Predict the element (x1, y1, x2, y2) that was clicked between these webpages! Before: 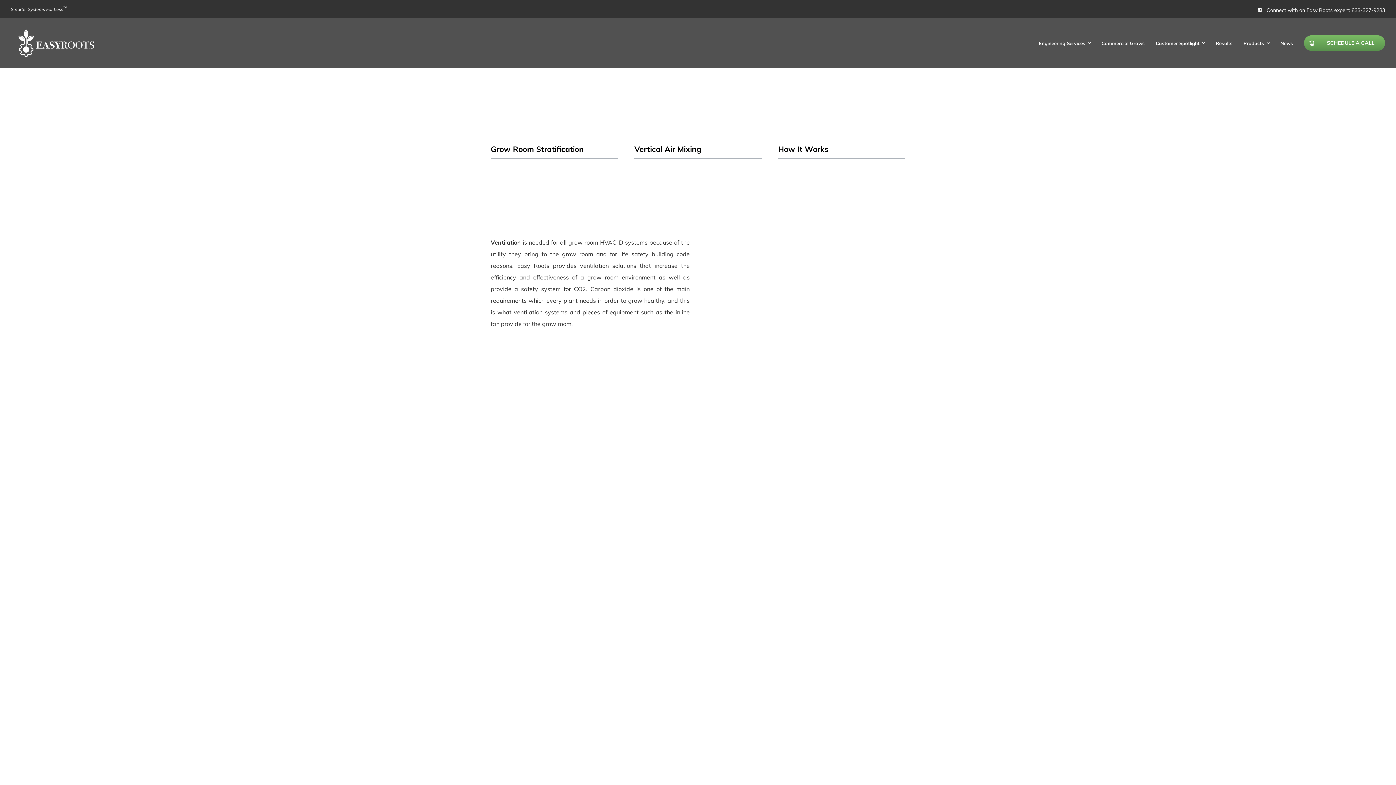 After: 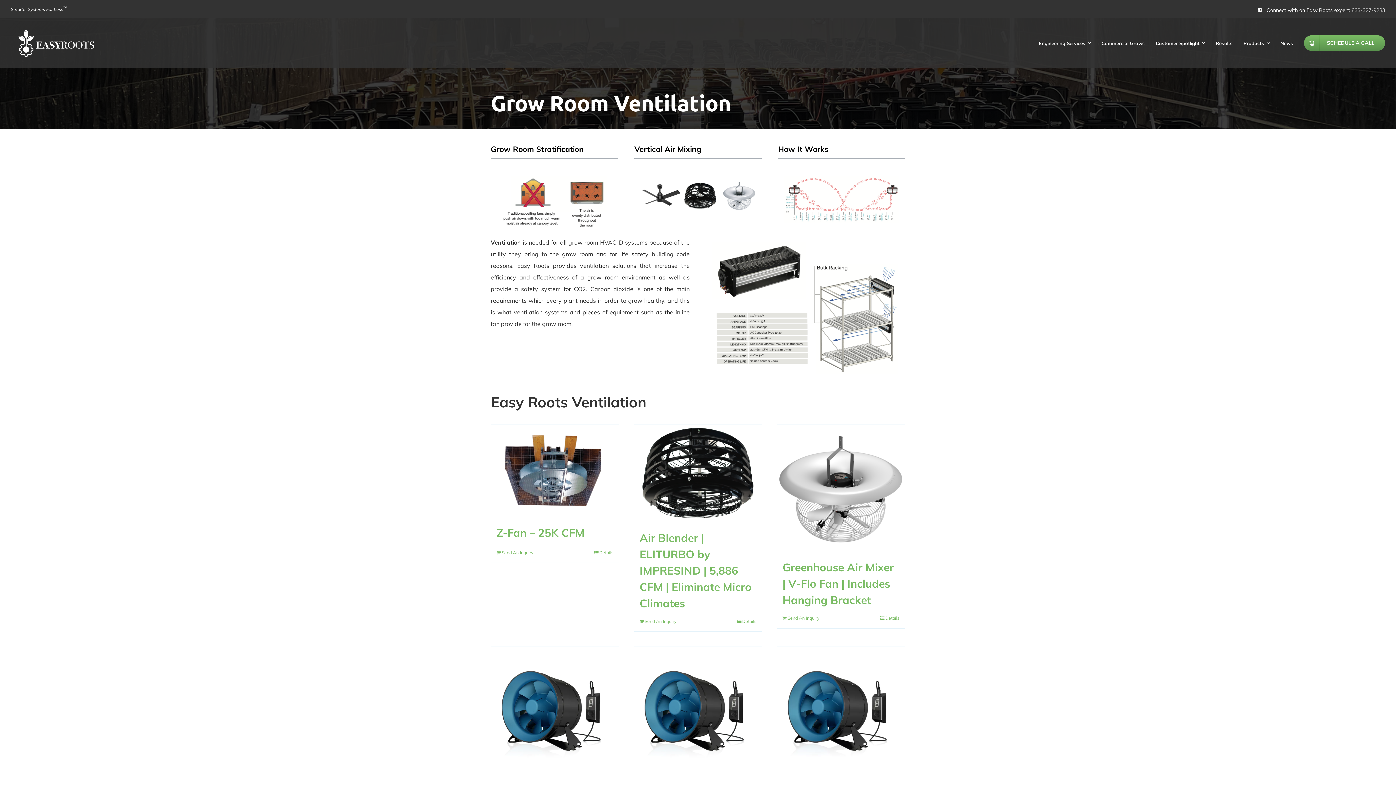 Action: bbox: (1352, 6, 1385, 13) label: 833-327-9283